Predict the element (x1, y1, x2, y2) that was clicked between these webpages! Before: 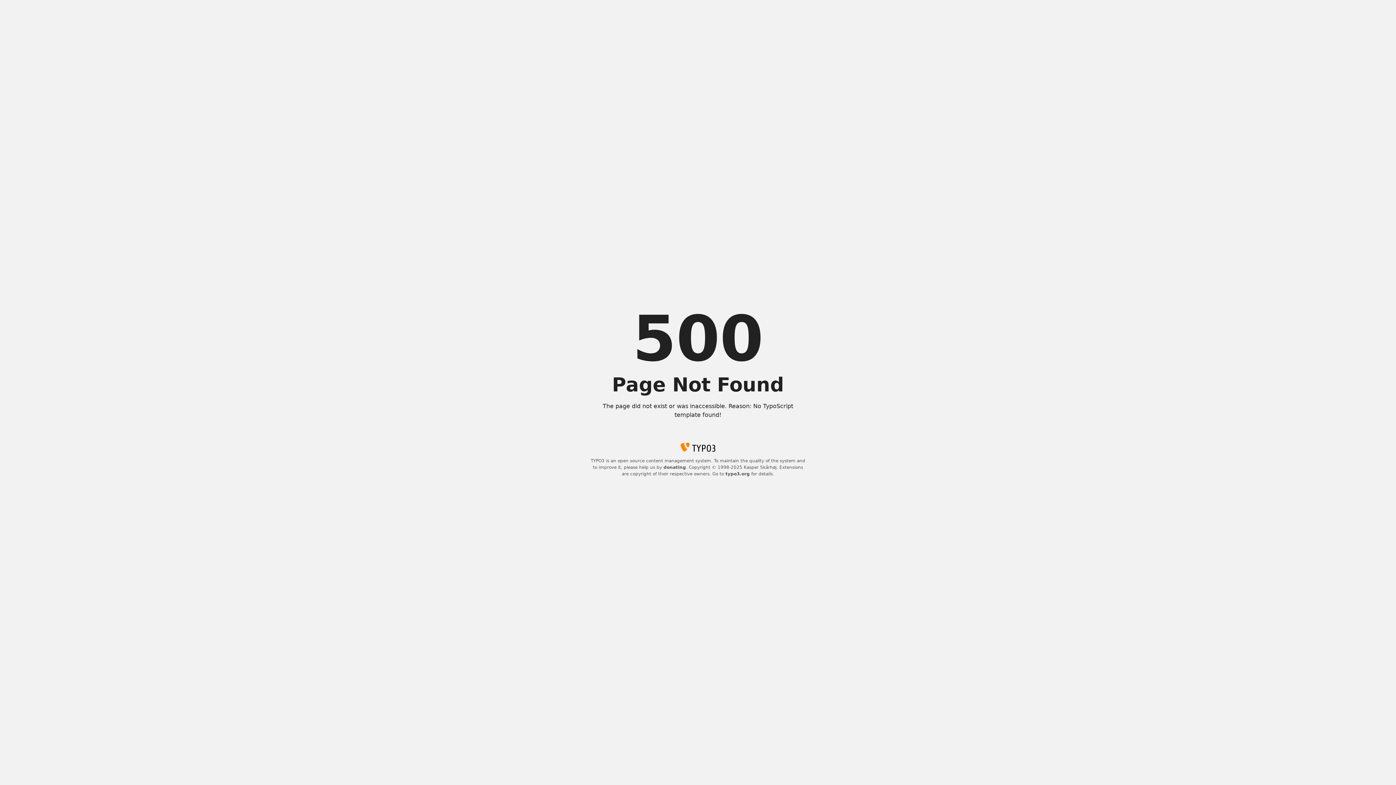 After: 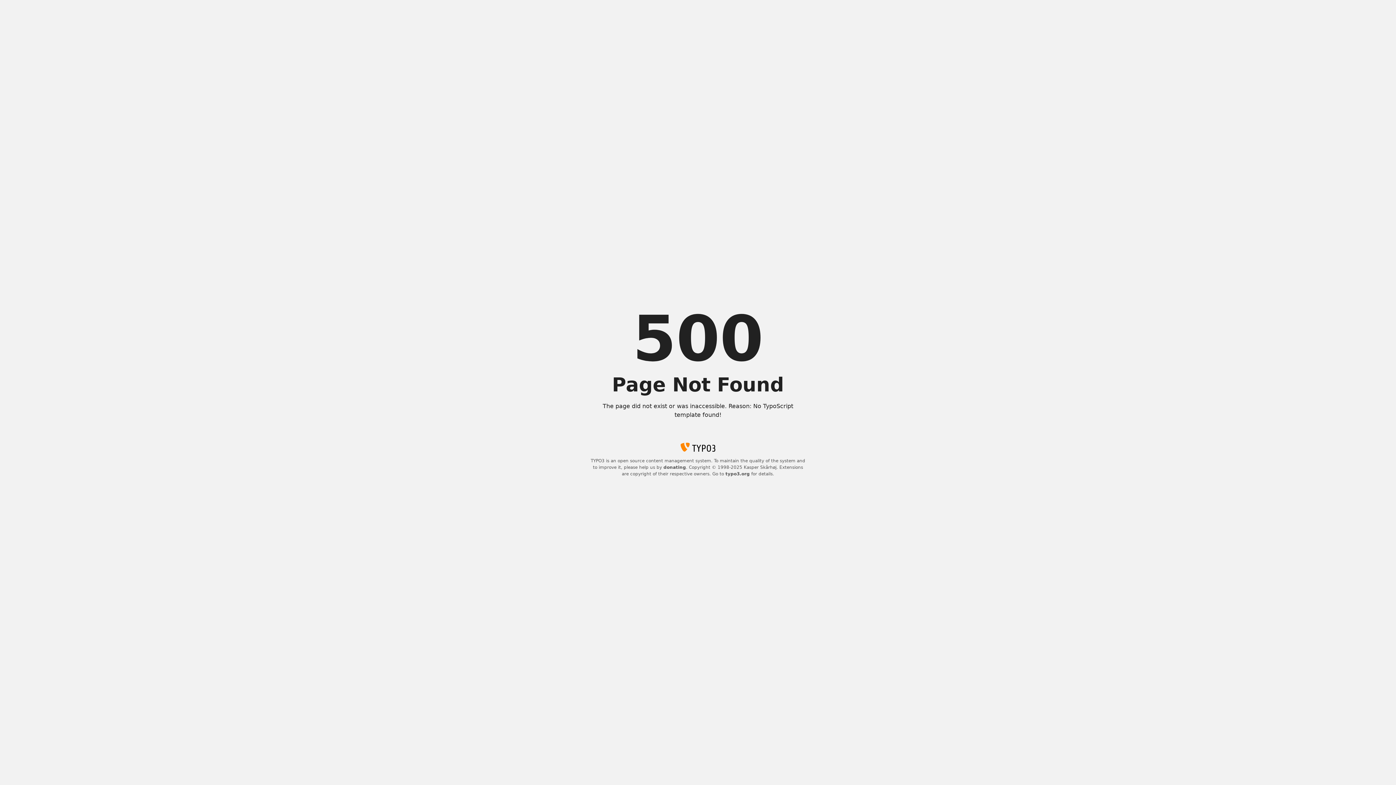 Action: label: typo3.org bbox: (725, 471, 750, 476)